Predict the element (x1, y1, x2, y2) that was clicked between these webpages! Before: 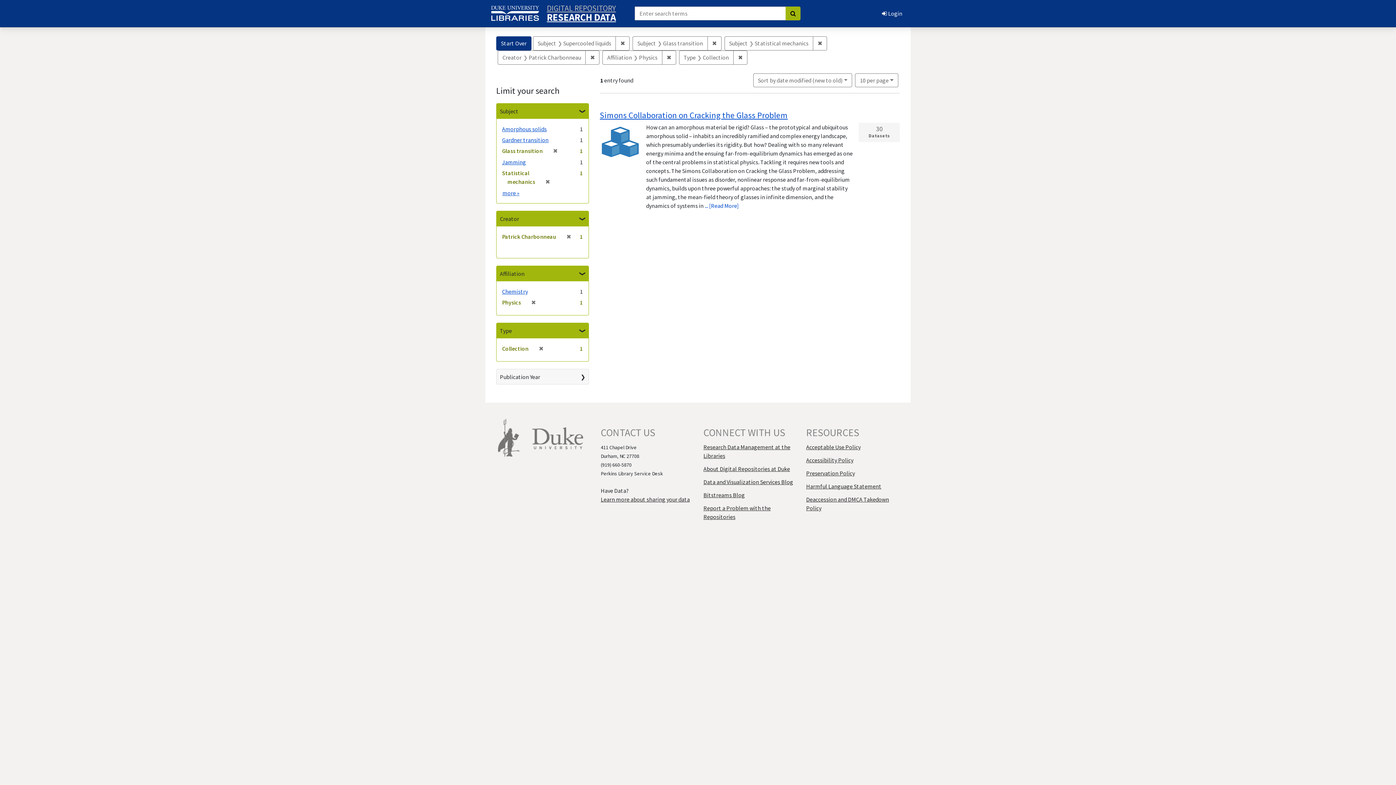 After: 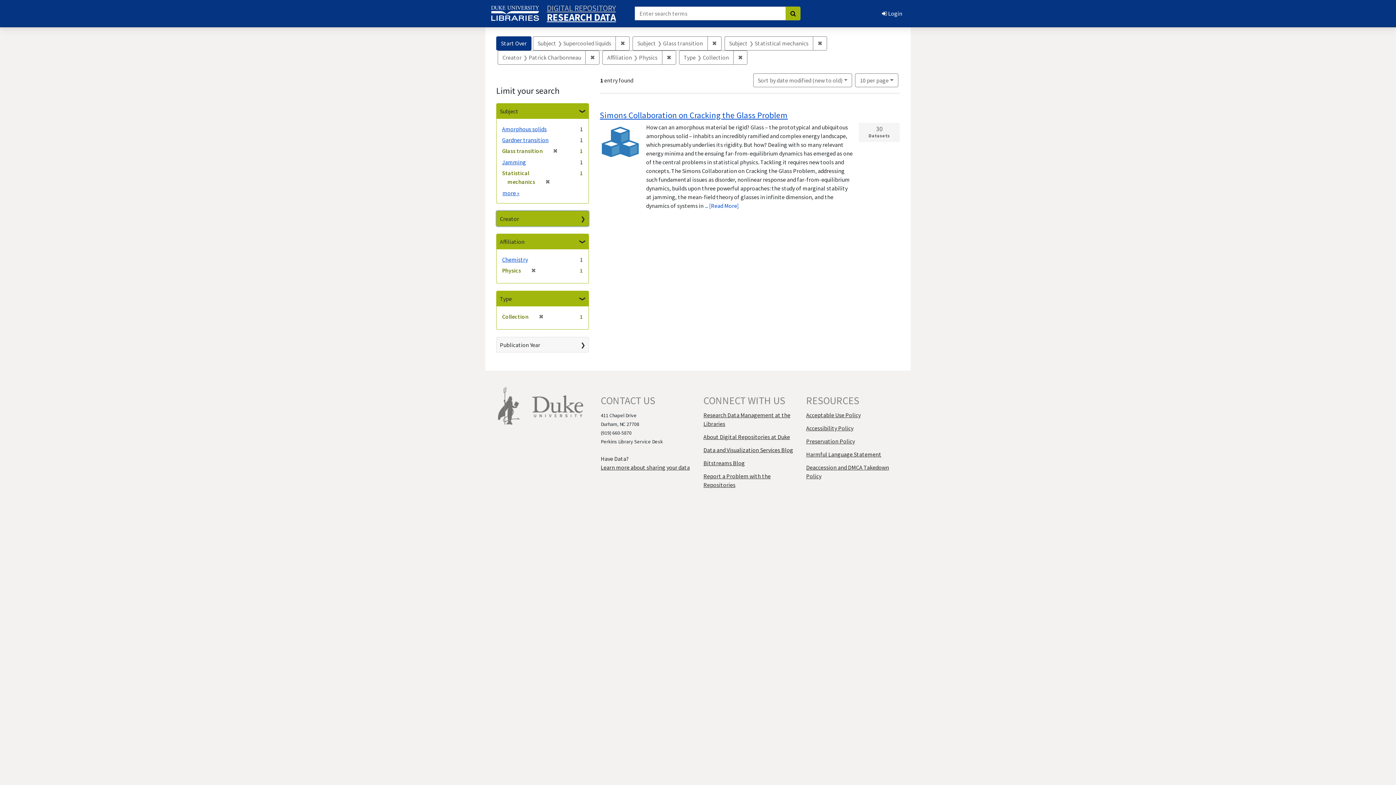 Action: label: Creator bbox: (496, 211, 588, 226)